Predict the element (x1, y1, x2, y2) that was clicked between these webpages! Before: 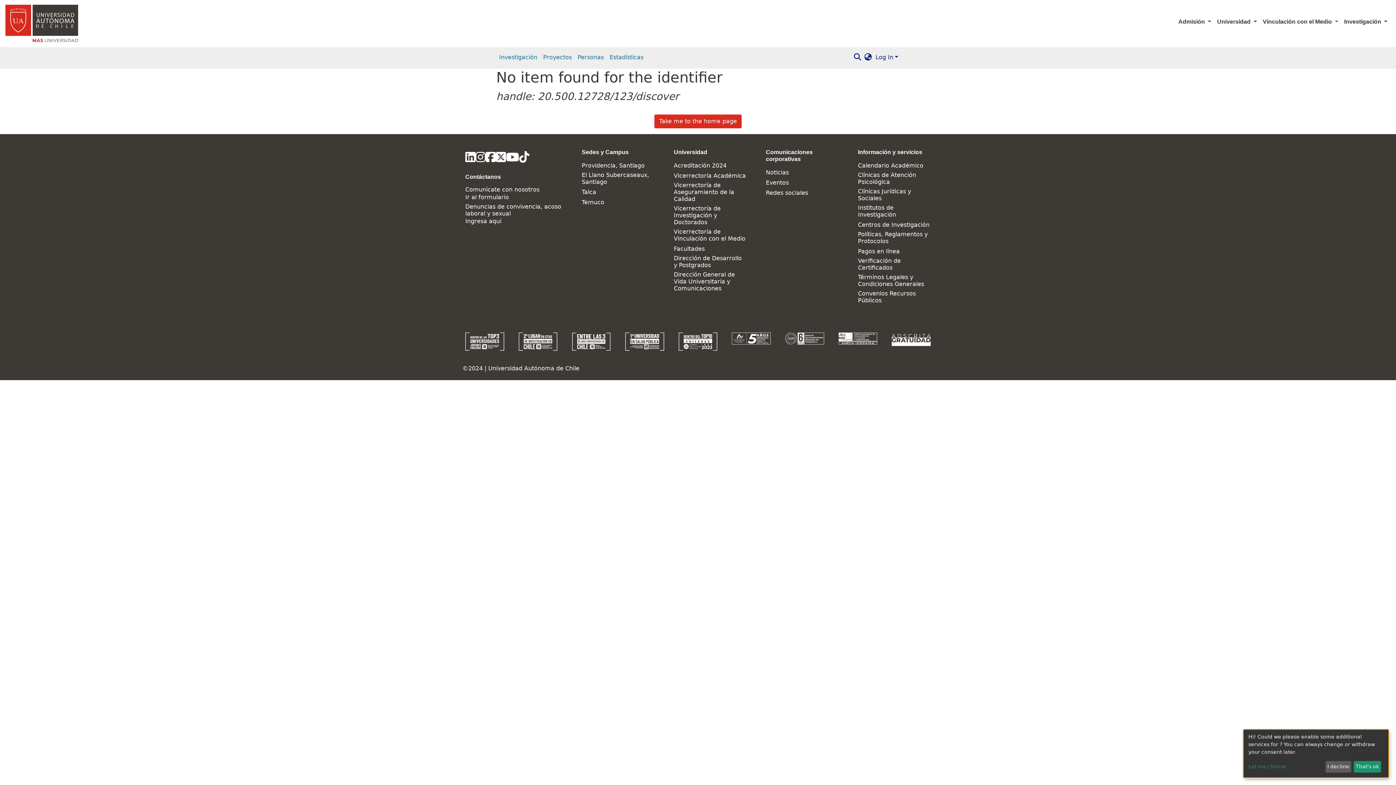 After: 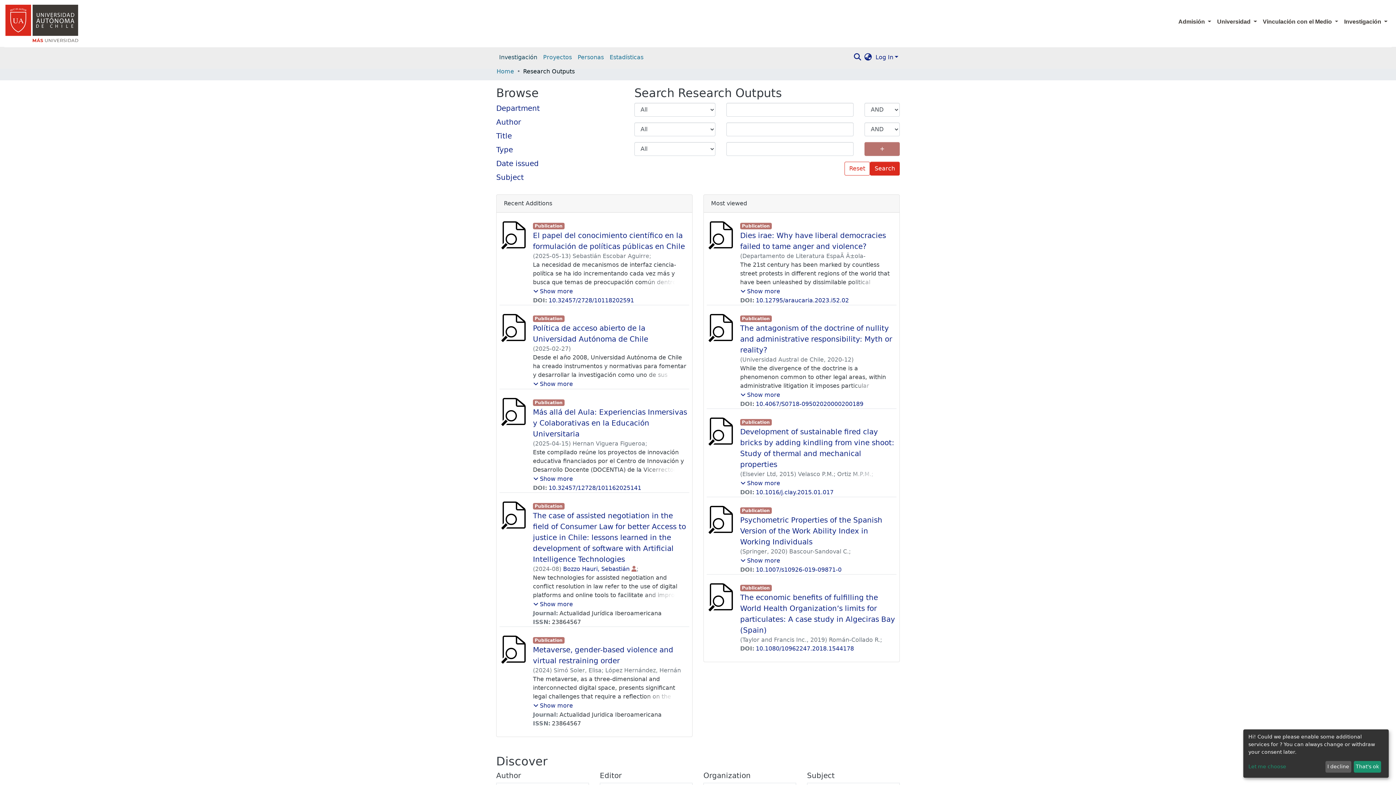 Action: bbox: (496, 50, 540, 64) label: Investigación